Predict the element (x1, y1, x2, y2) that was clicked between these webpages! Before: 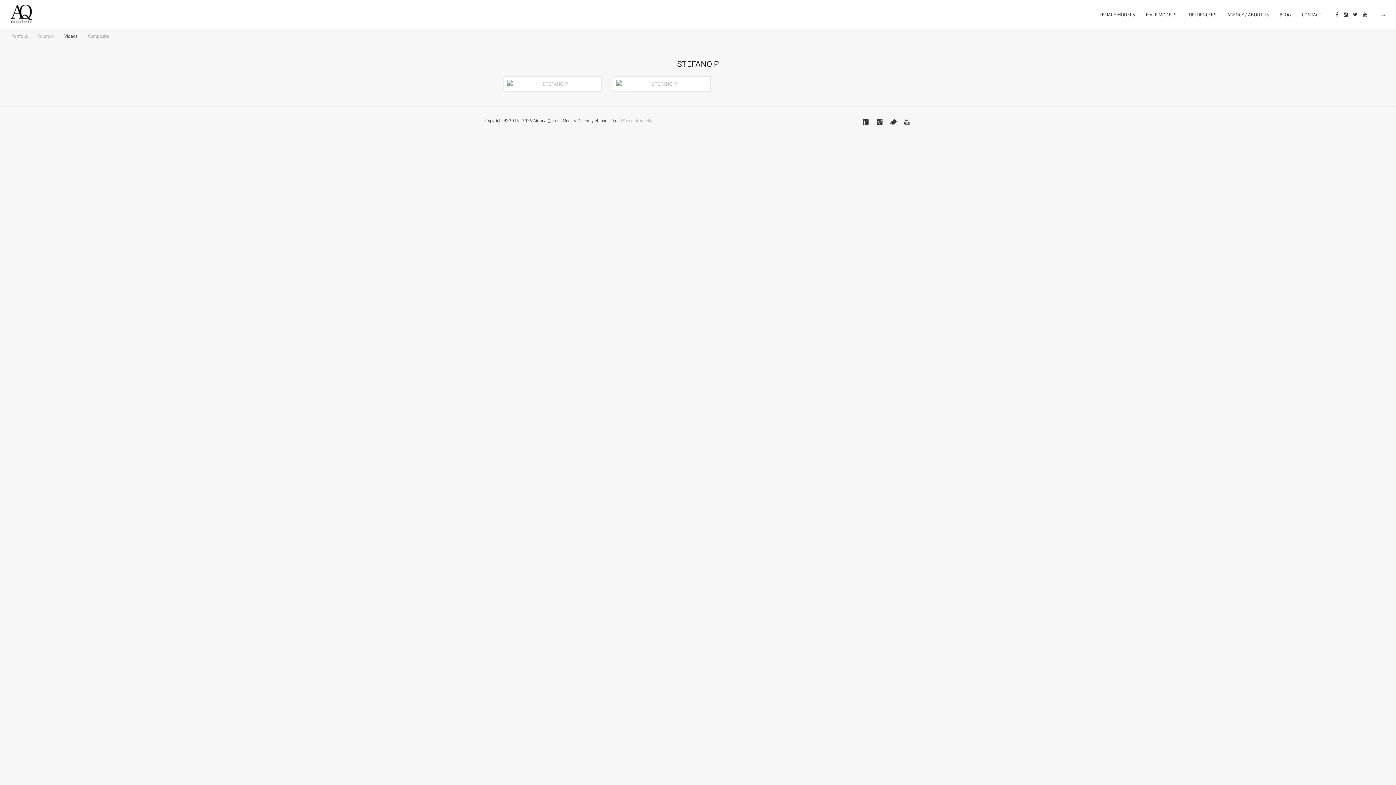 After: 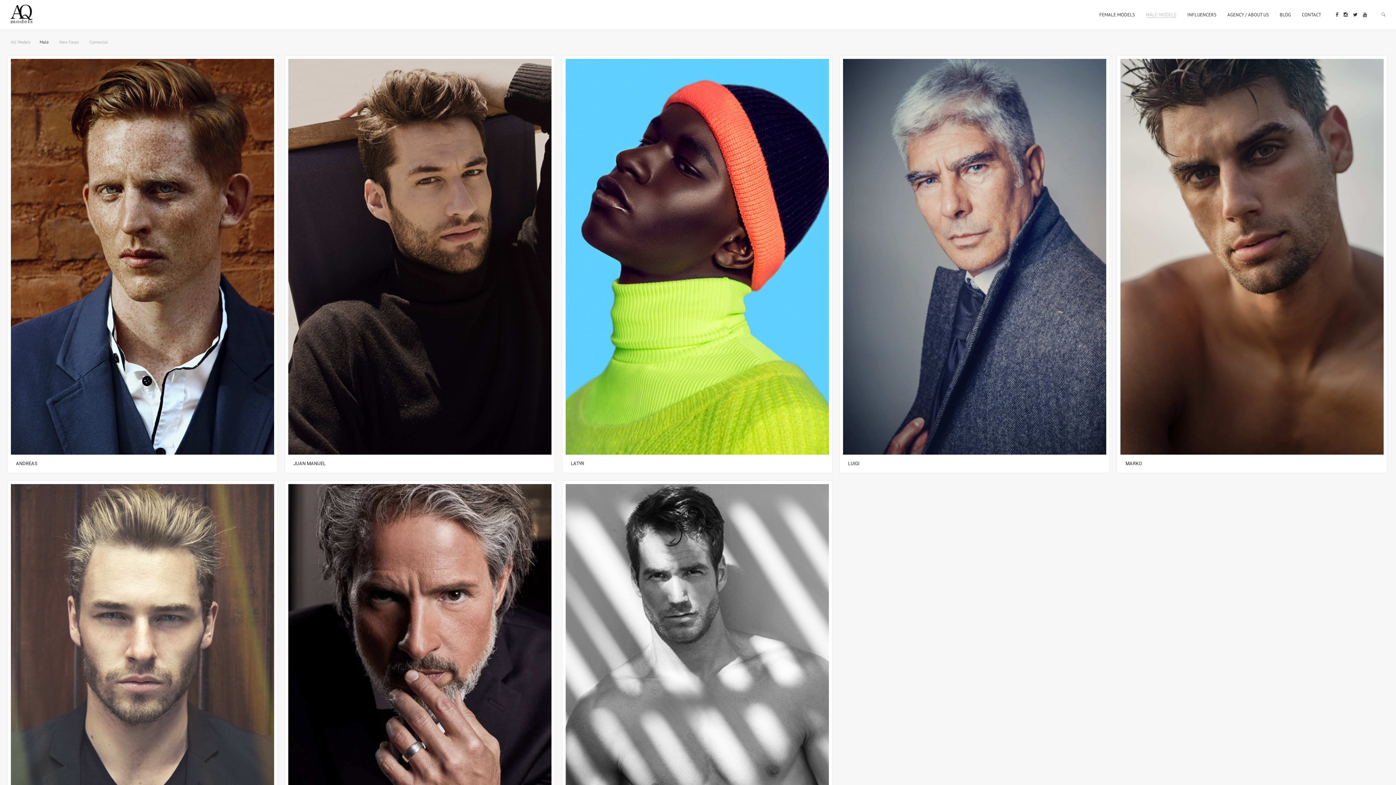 Action: bbox: (1146, 6, 1176, 22) label: MALE MODELS